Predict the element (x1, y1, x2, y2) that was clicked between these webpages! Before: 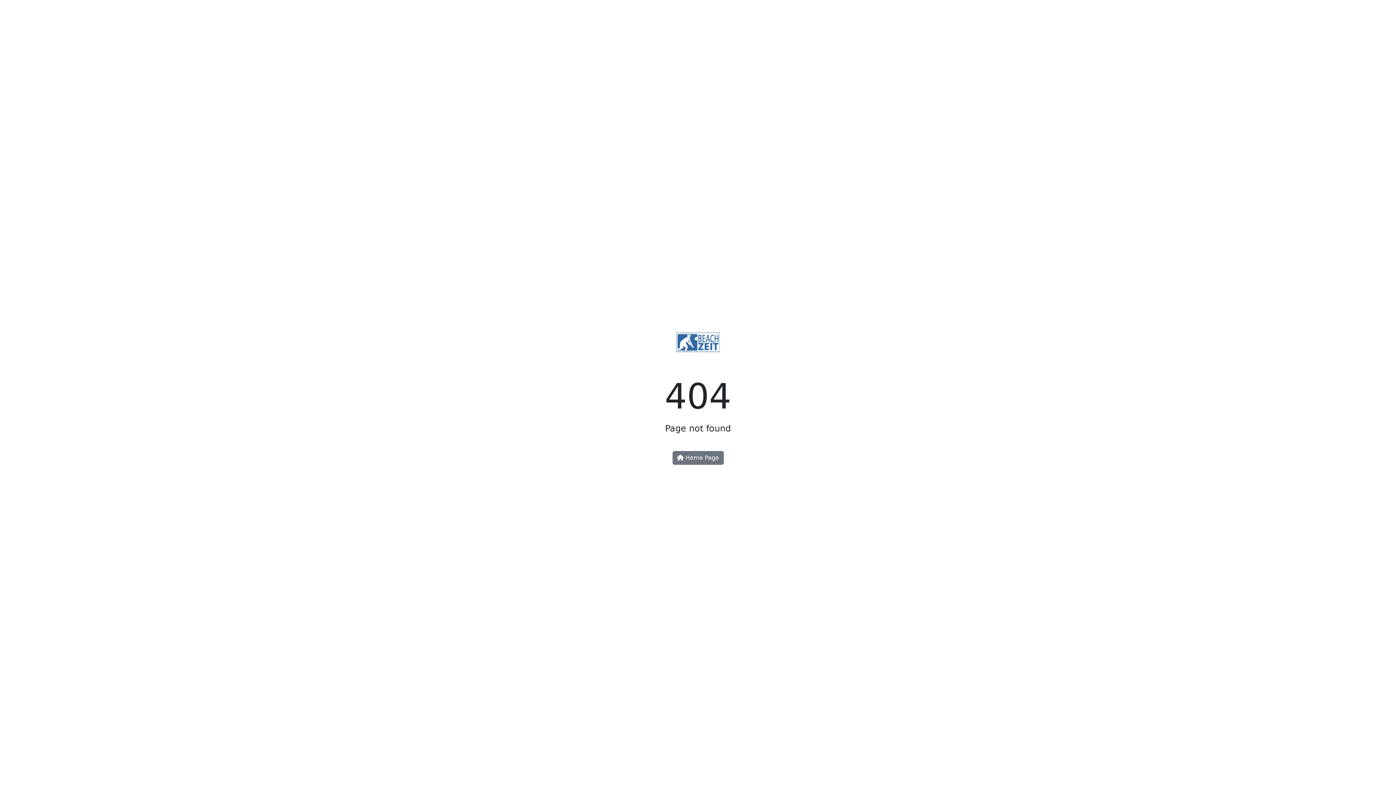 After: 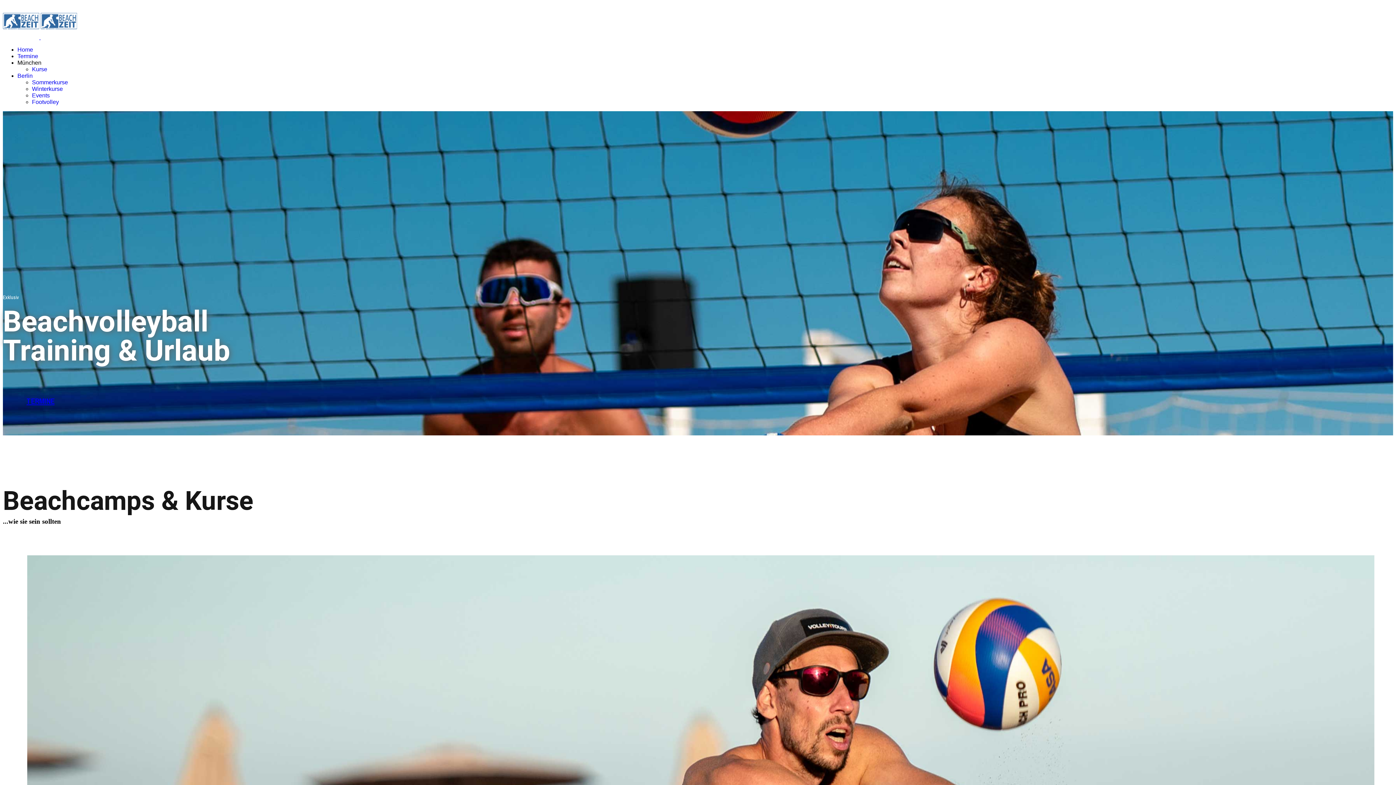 Action: bbox: (672, 451, 723, 464) label:  Home Page